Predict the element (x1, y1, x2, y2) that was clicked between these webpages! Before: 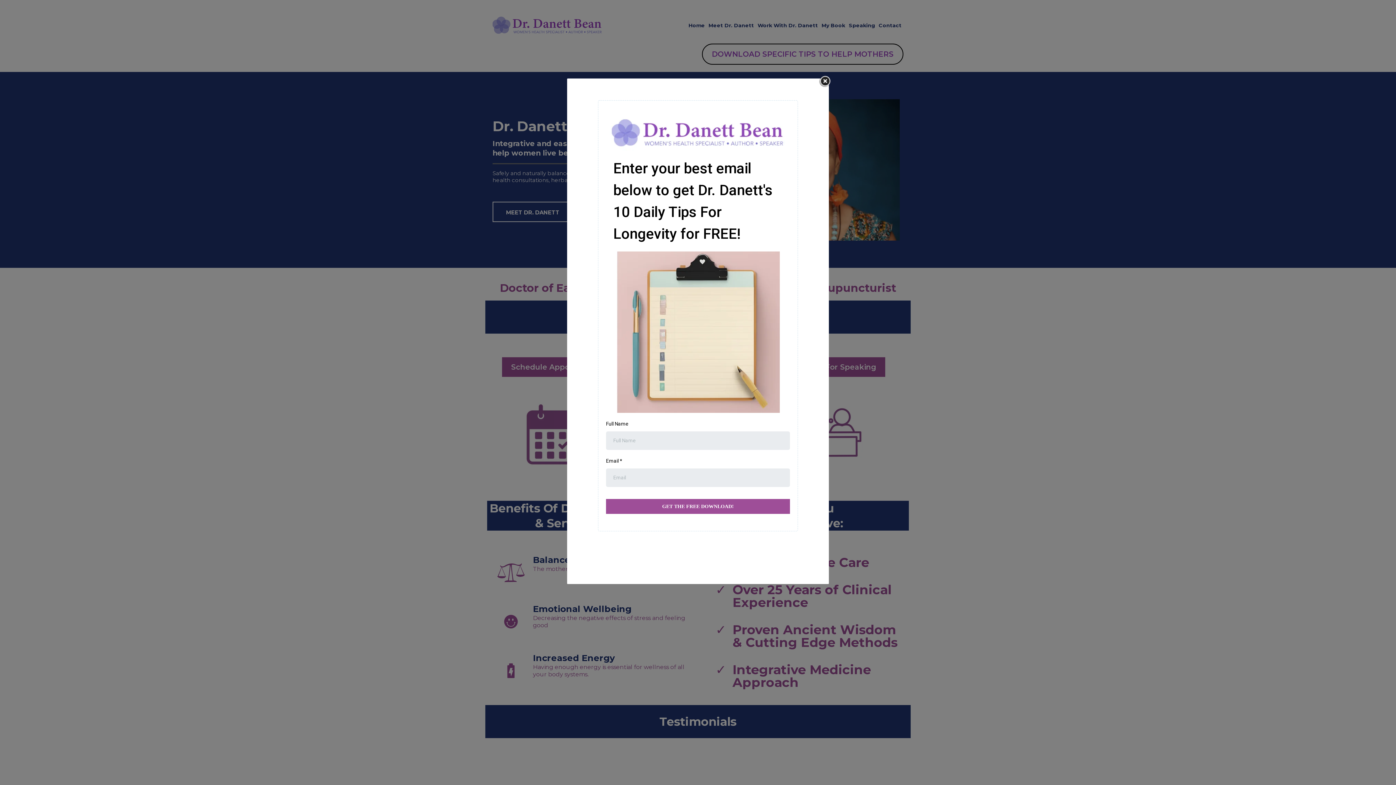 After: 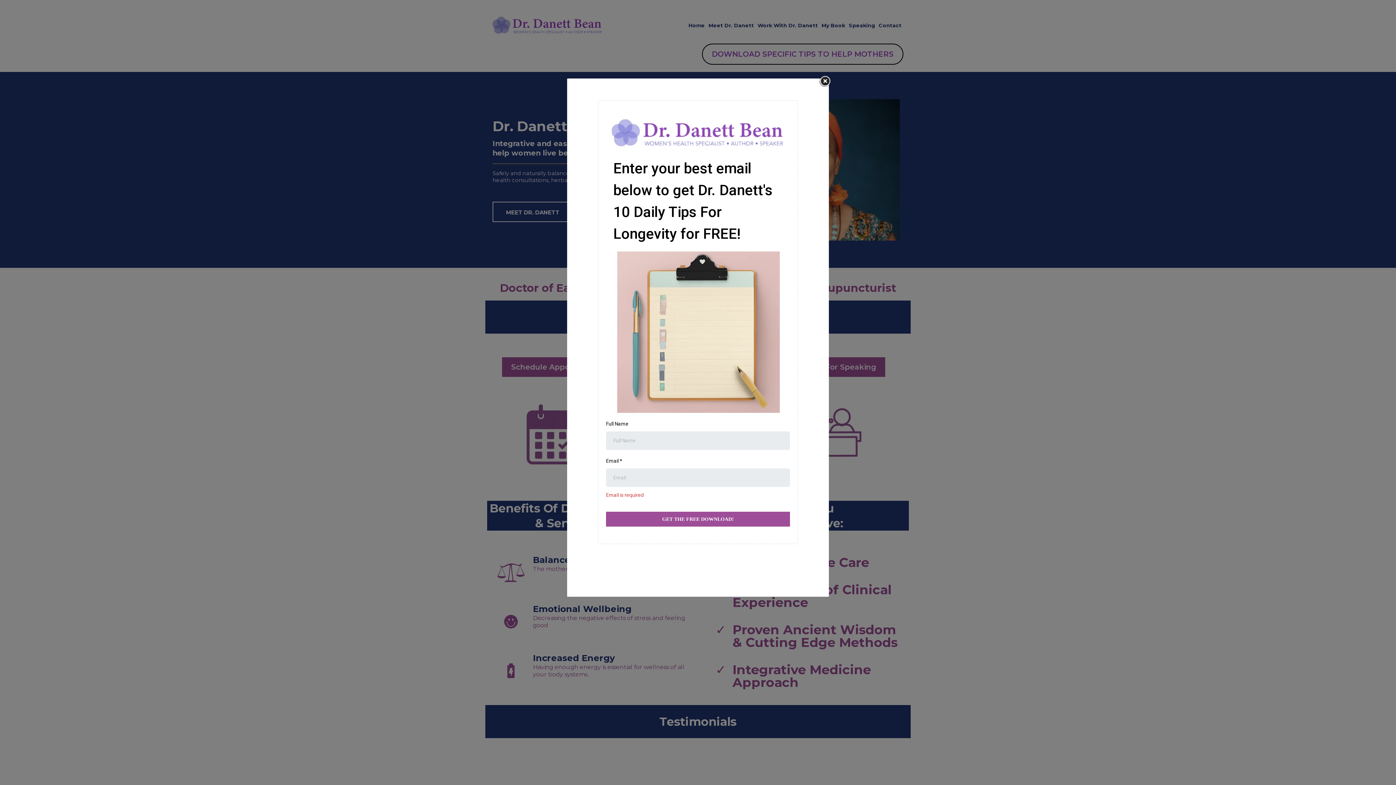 Action: bbox: (606, 499, 790, 514) label: GET THE FREE DOWNLOAD!